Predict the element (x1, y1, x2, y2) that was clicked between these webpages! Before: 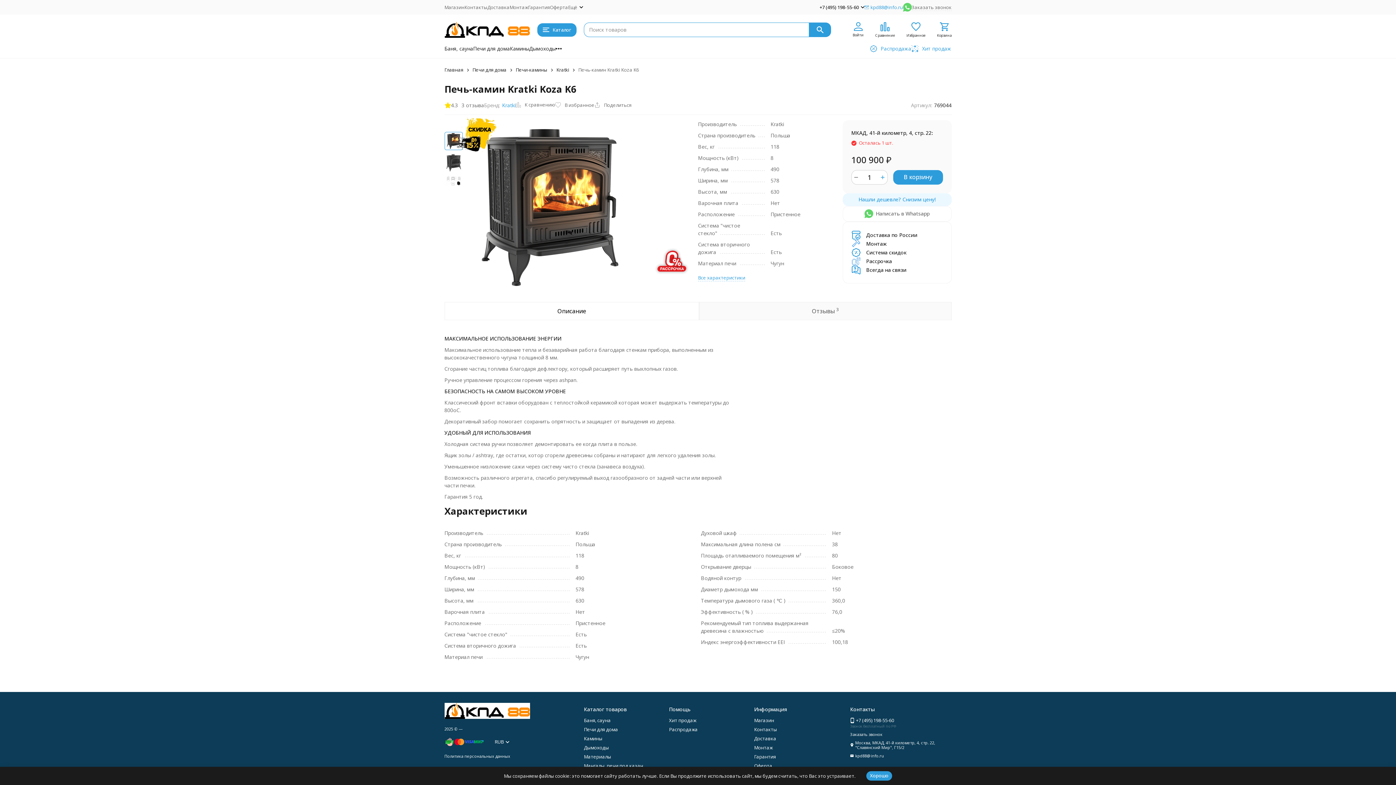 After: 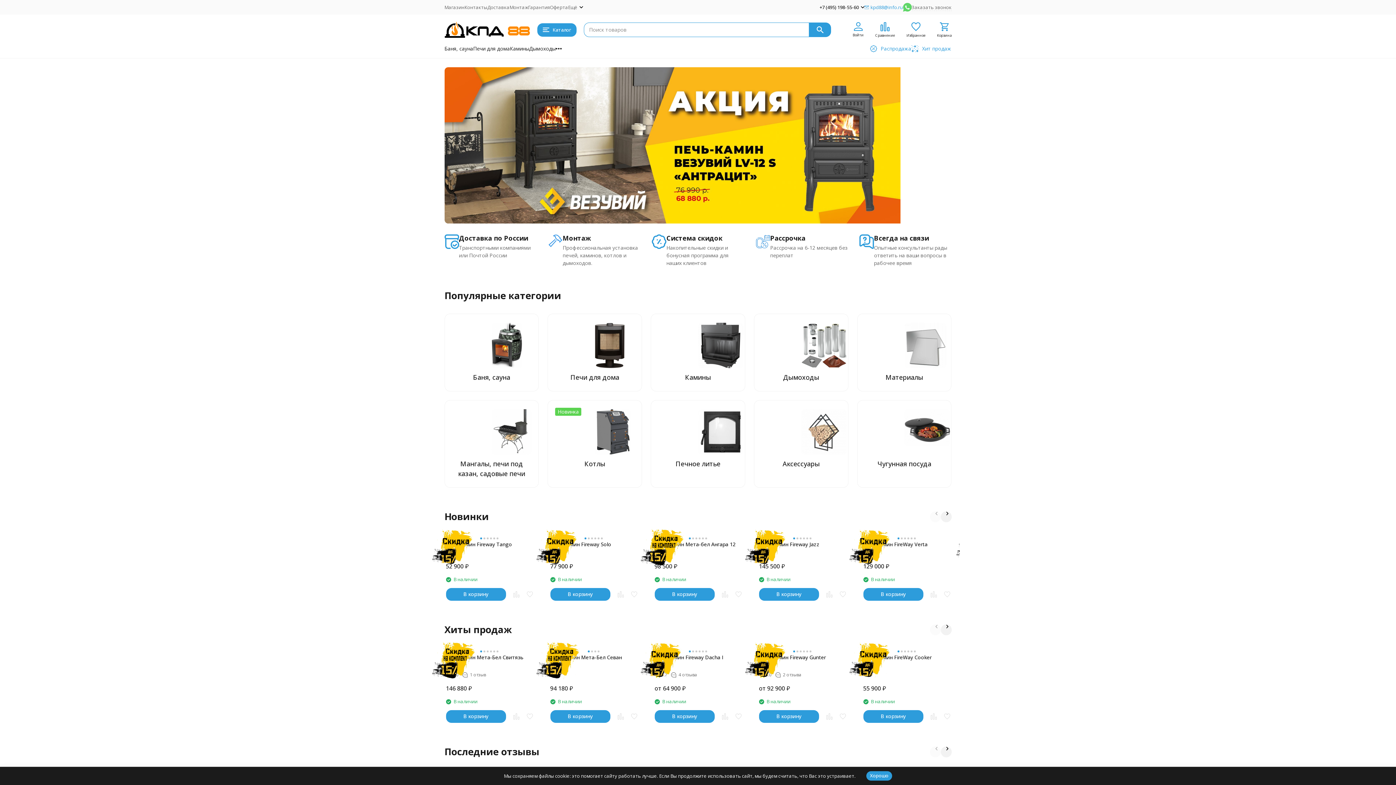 Action: bbox: (444, 703, 530, 719)